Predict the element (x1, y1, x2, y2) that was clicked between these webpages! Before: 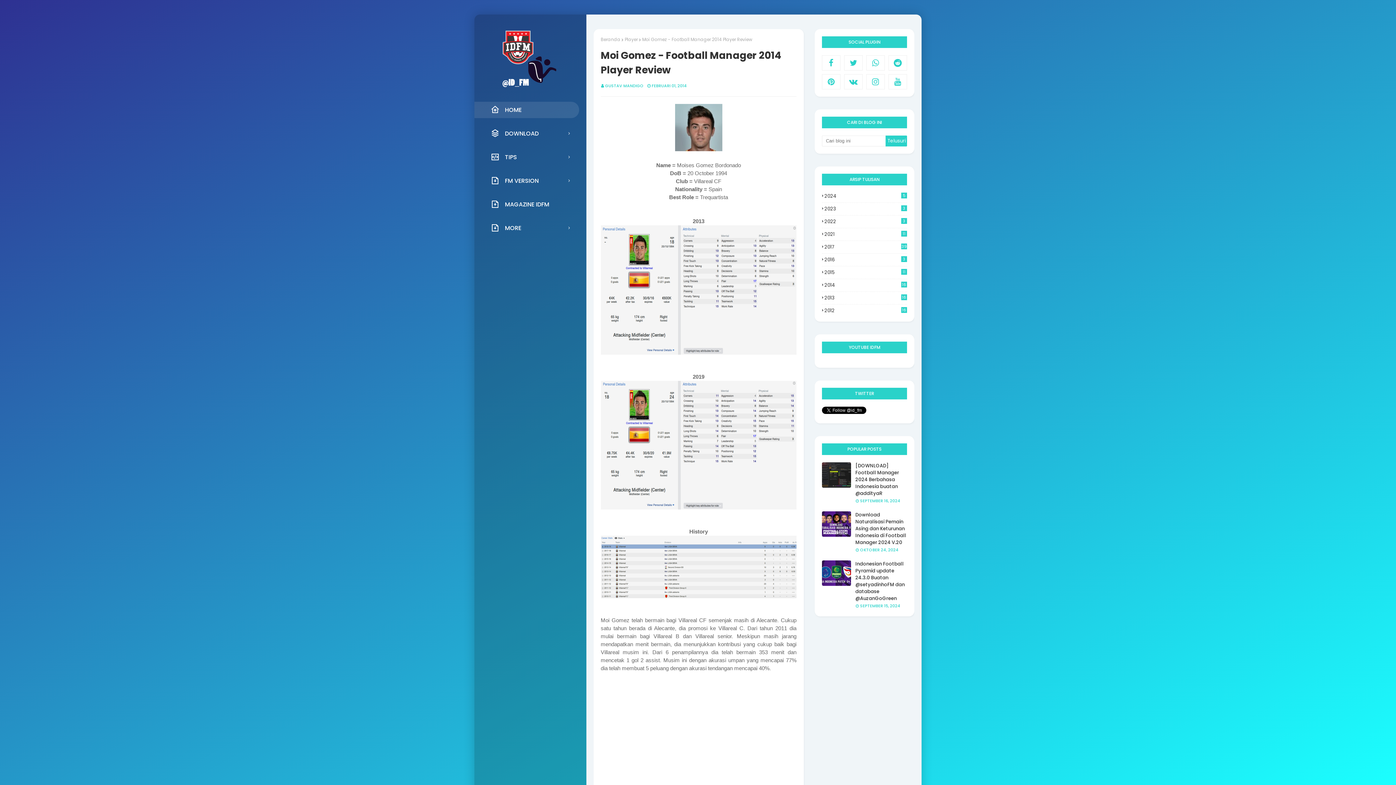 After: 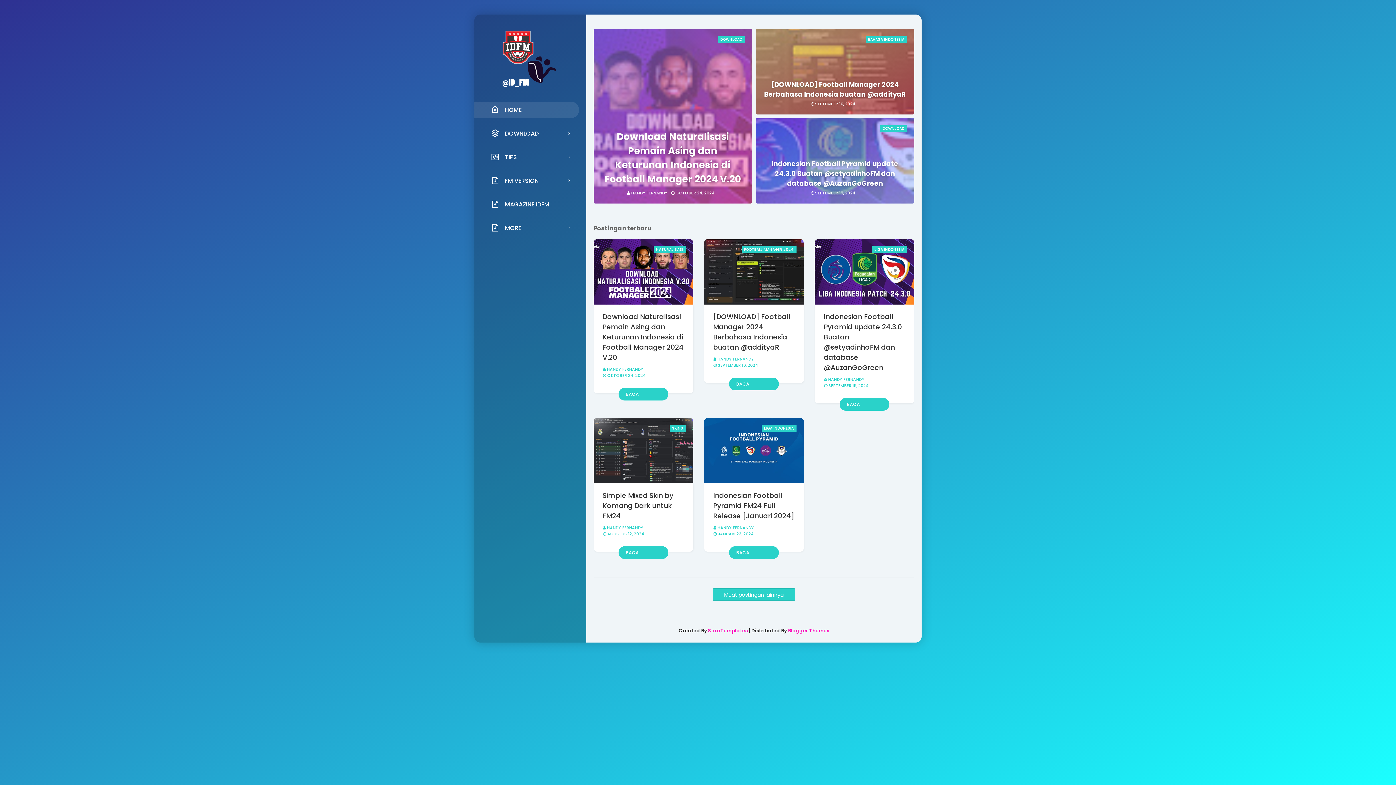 Action: bbox: (474, 101, 586, 118) label: HOME